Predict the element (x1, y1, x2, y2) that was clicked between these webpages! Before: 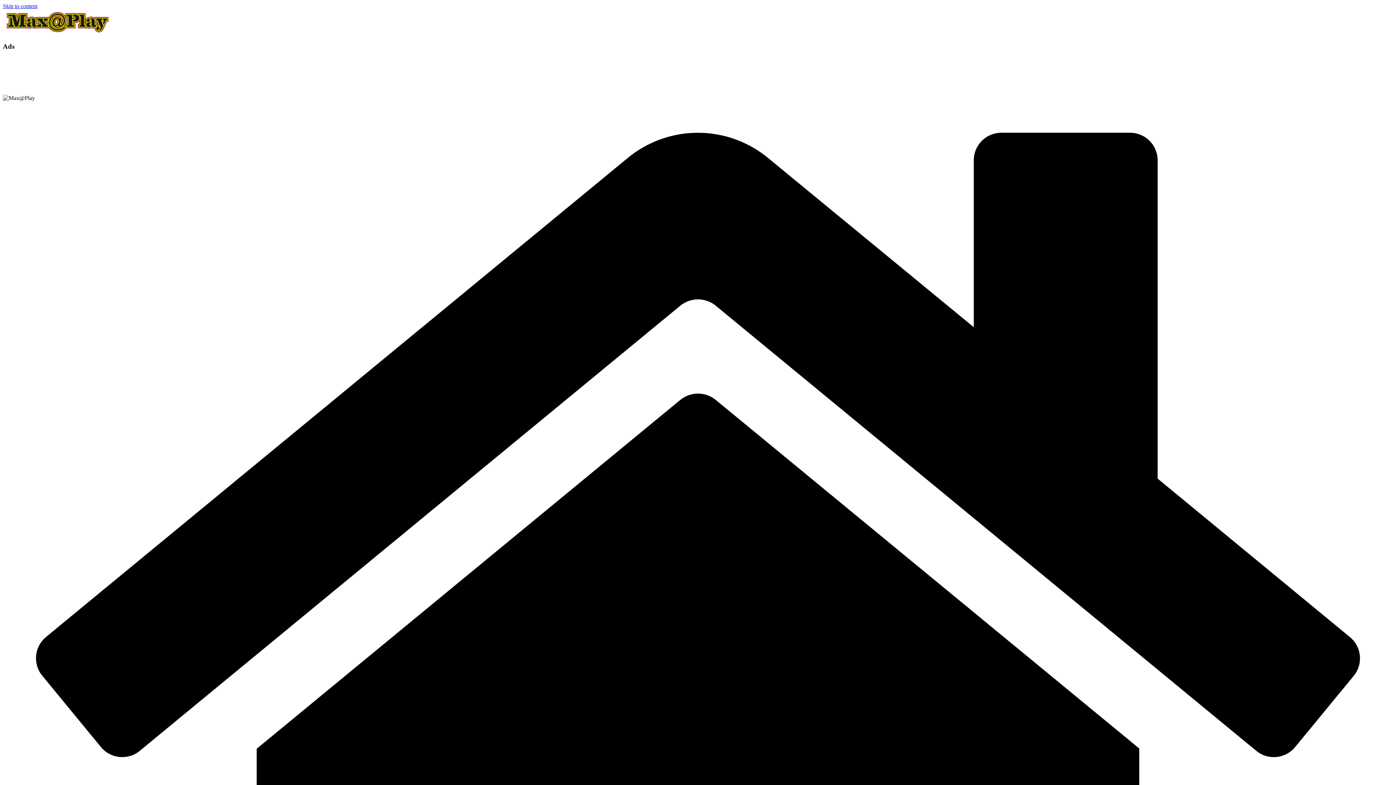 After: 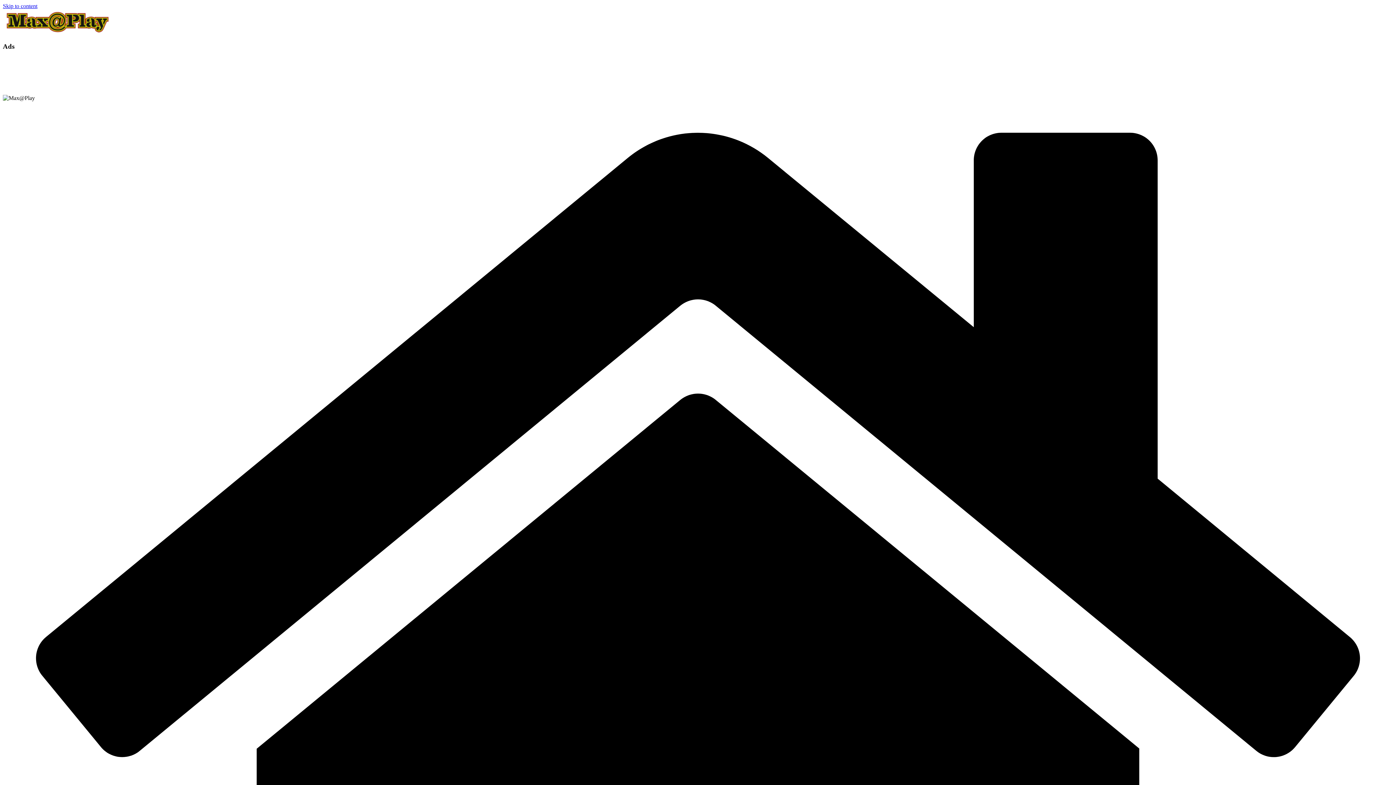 Action: bbox: (2, 29, 112, 35)